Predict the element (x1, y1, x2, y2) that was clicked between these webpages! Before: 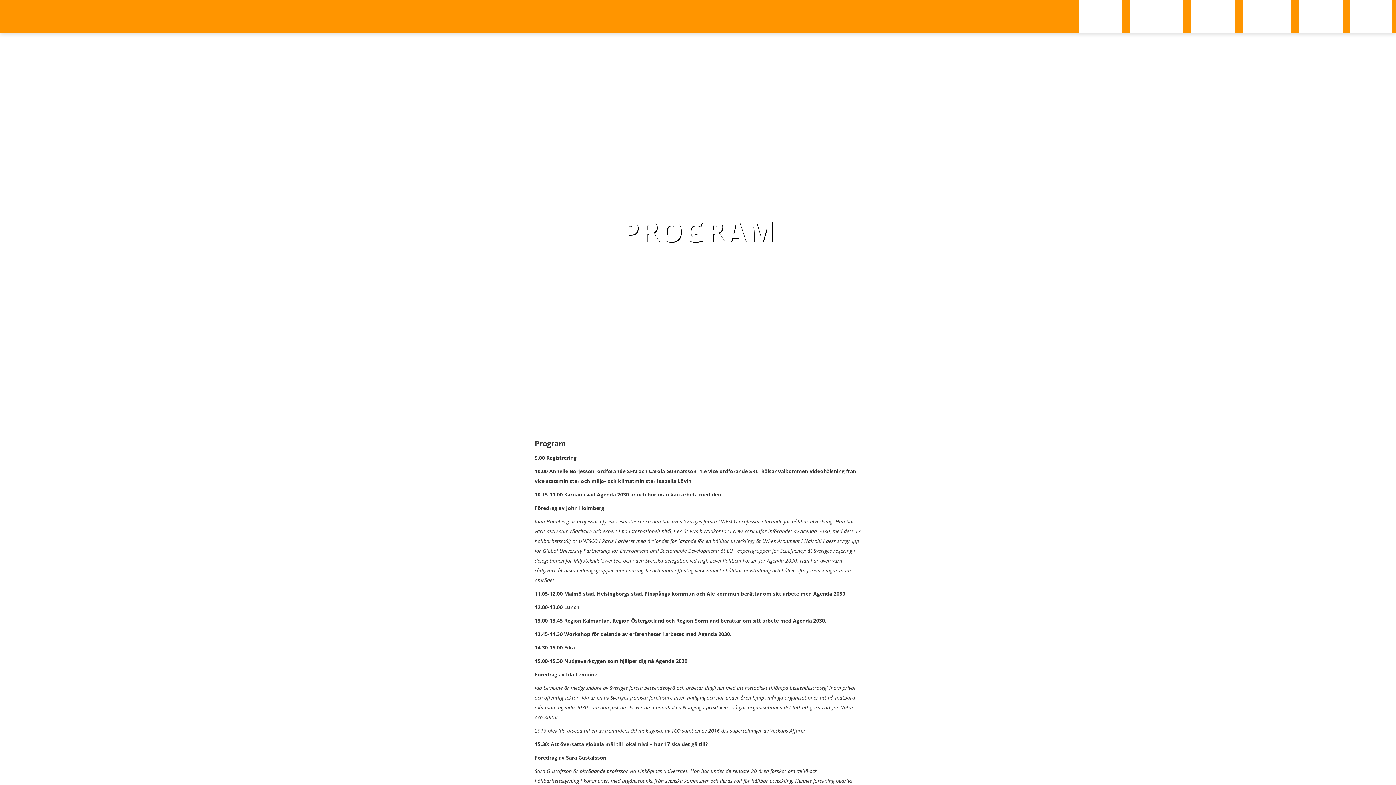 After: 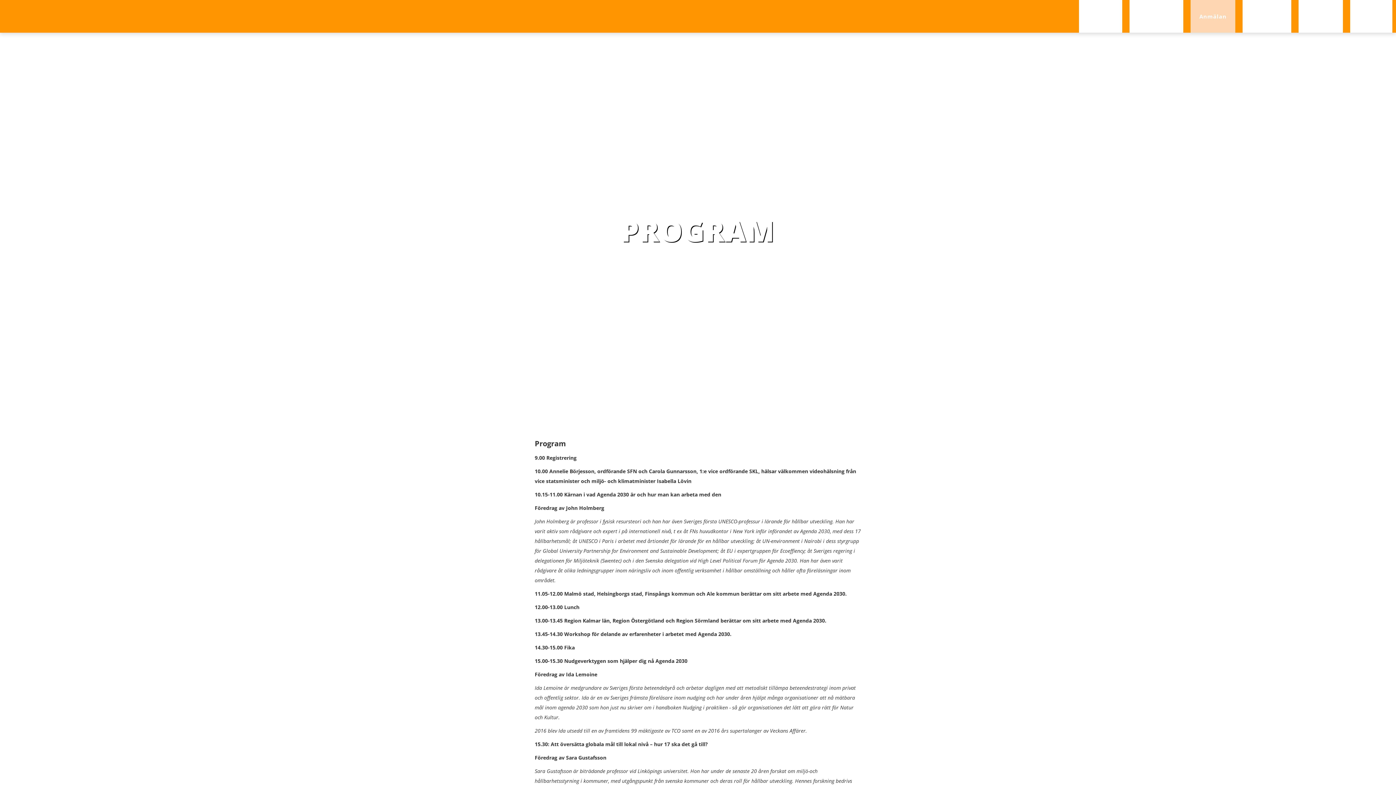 Action: bbox: (1190, 0, 1235, 32) label: Anmälan